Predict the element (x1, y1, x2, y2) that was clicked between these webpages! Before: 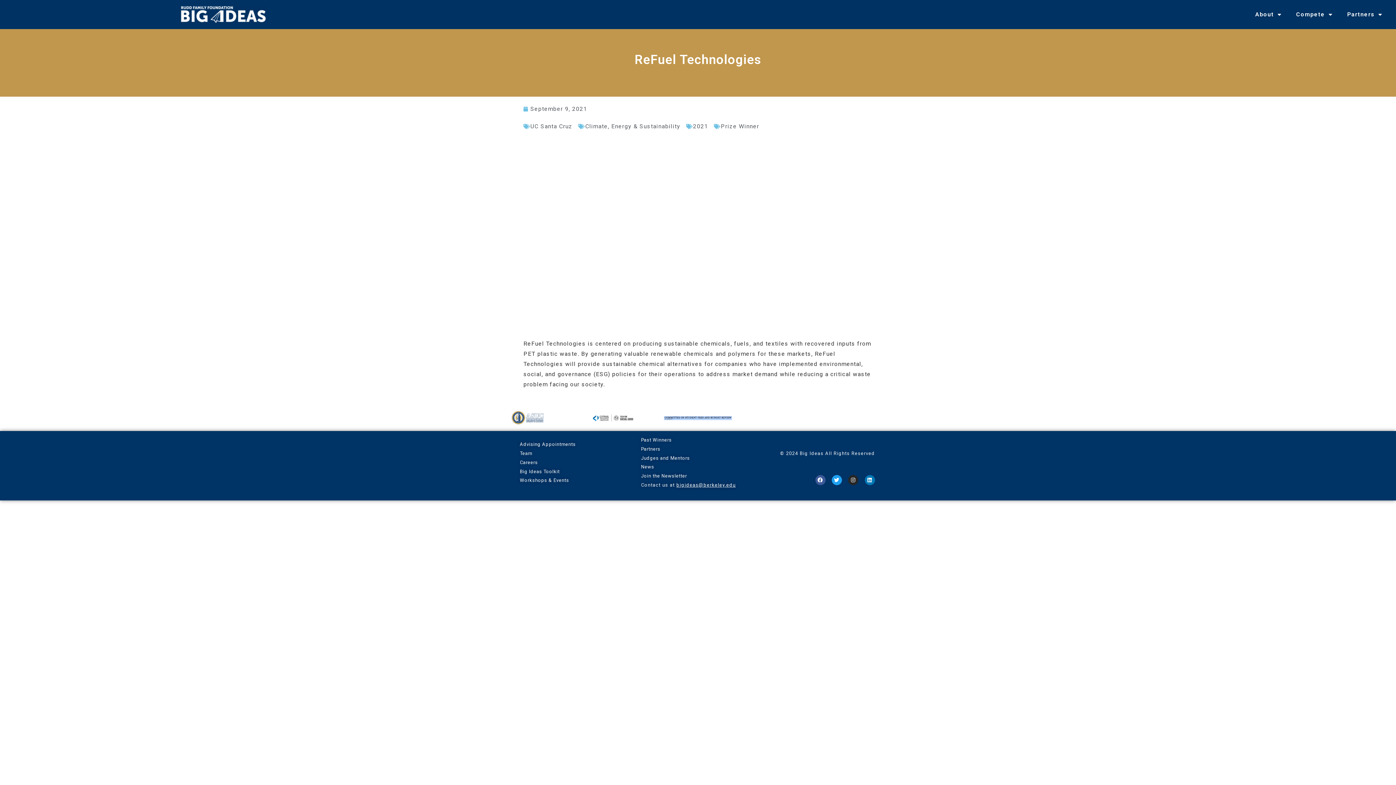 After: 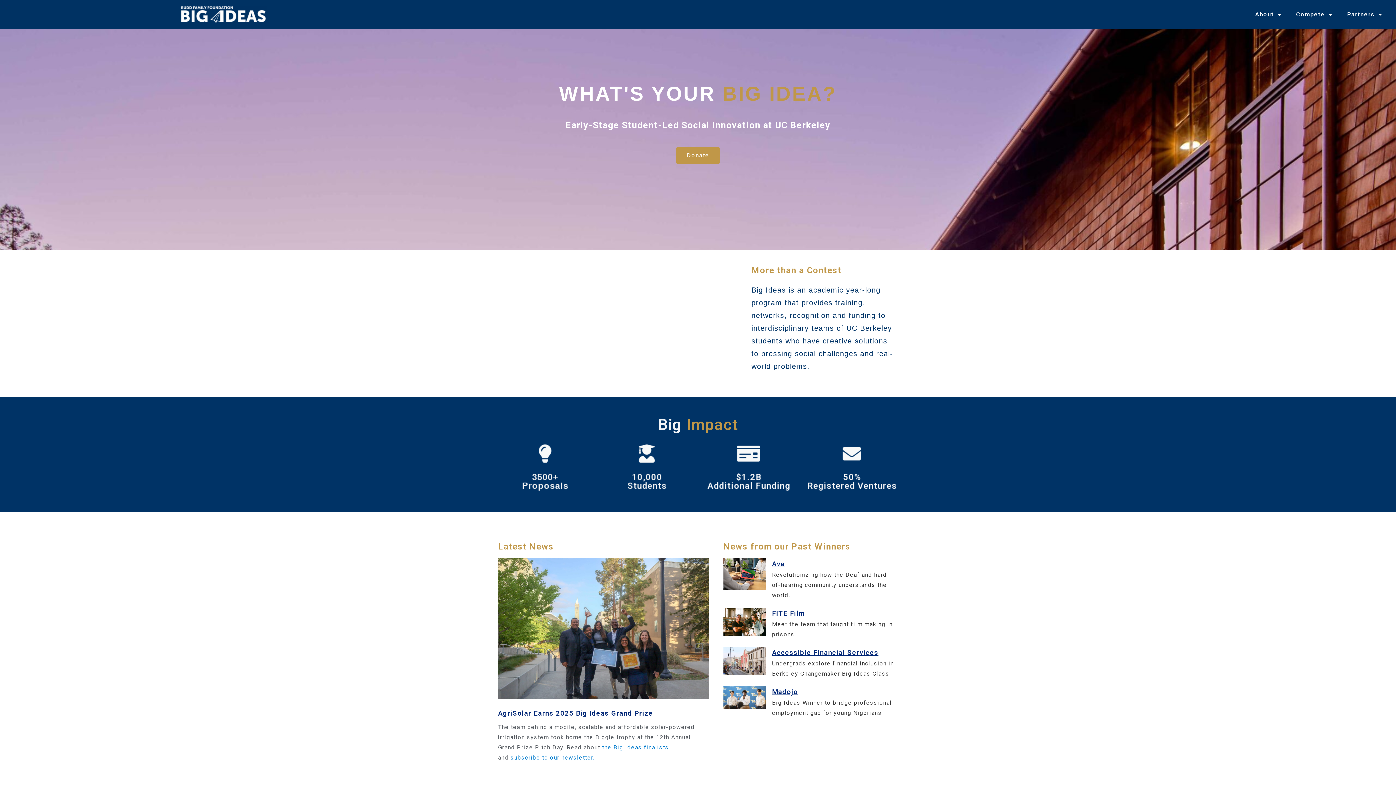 Action: bbox: (179, 5, 266, 23)